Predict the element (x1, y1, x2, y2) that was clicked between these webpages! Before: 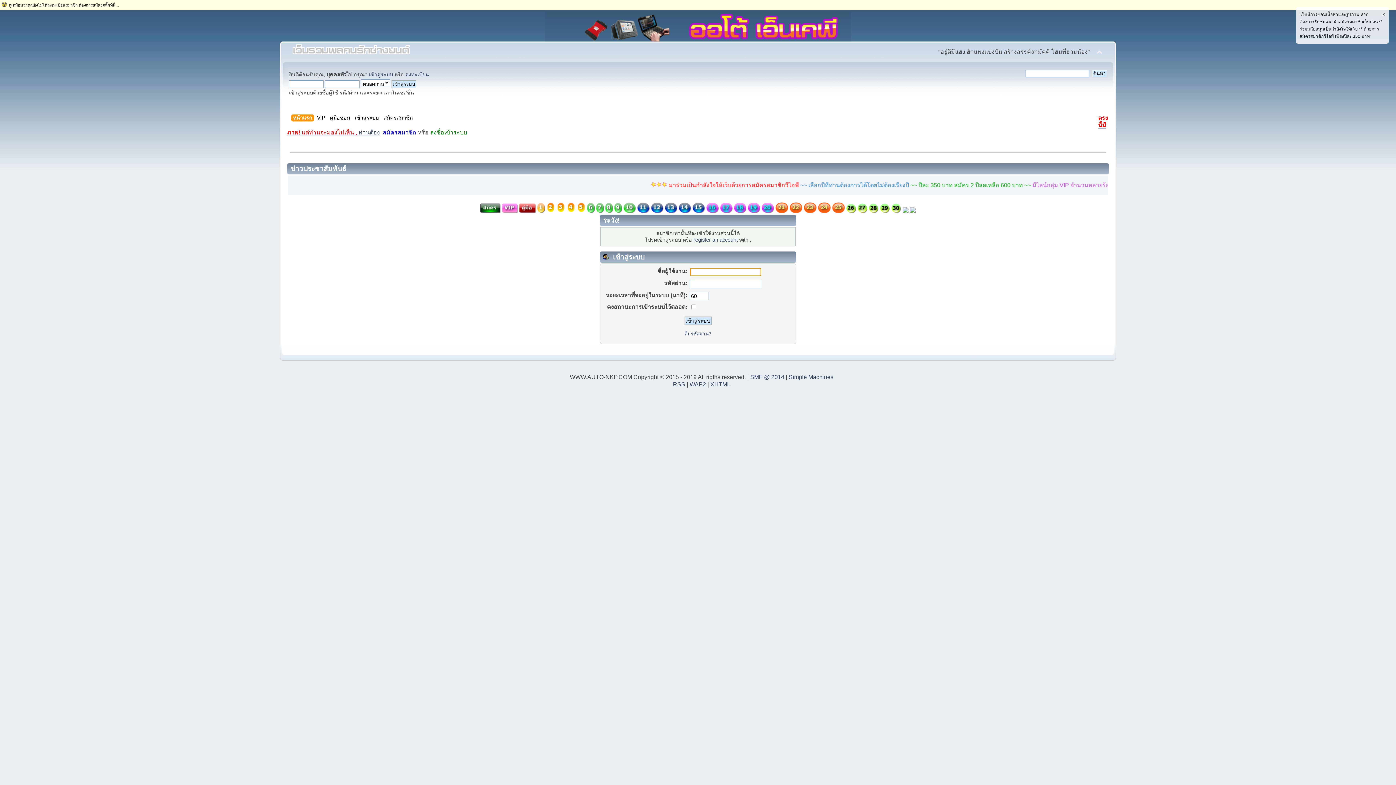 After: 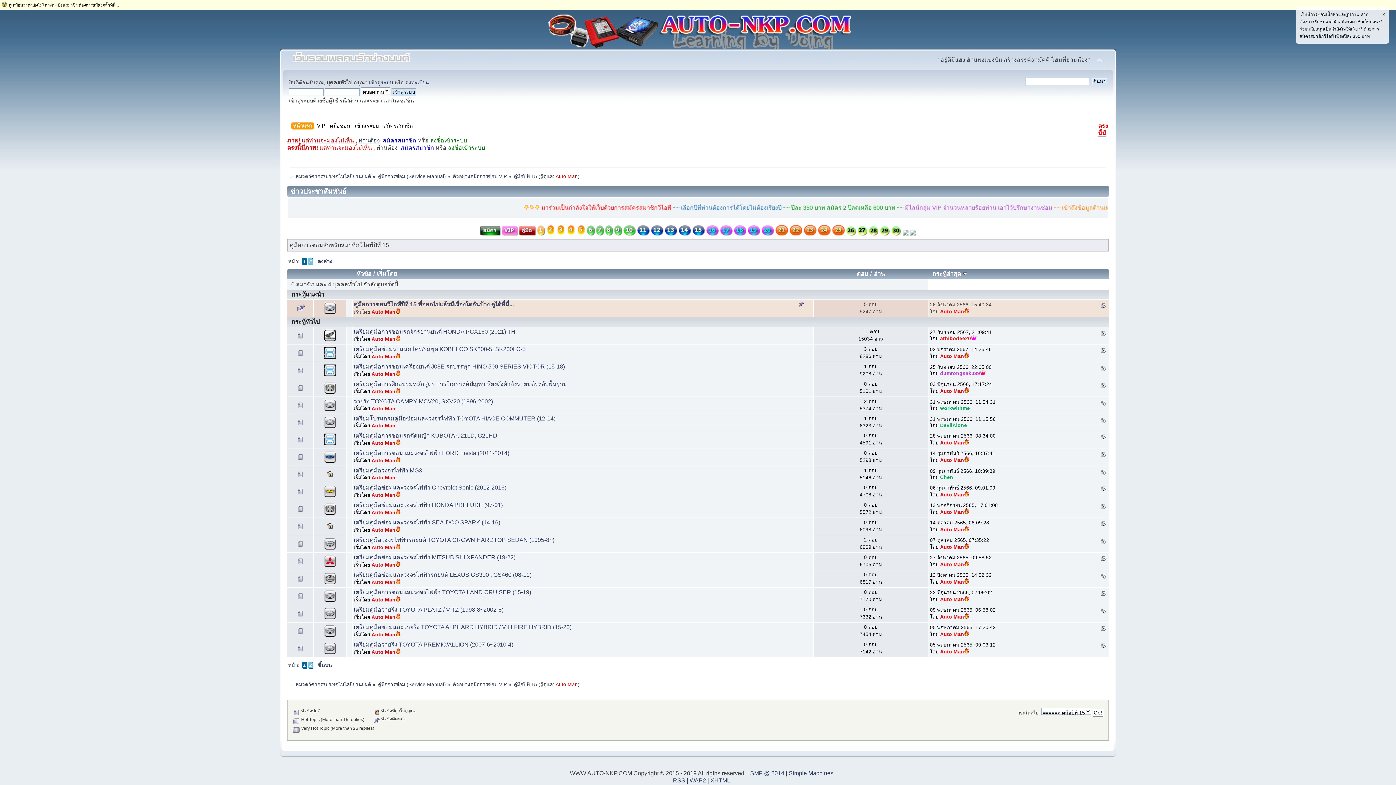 Action: bbox: (692, 208, 705, 214)